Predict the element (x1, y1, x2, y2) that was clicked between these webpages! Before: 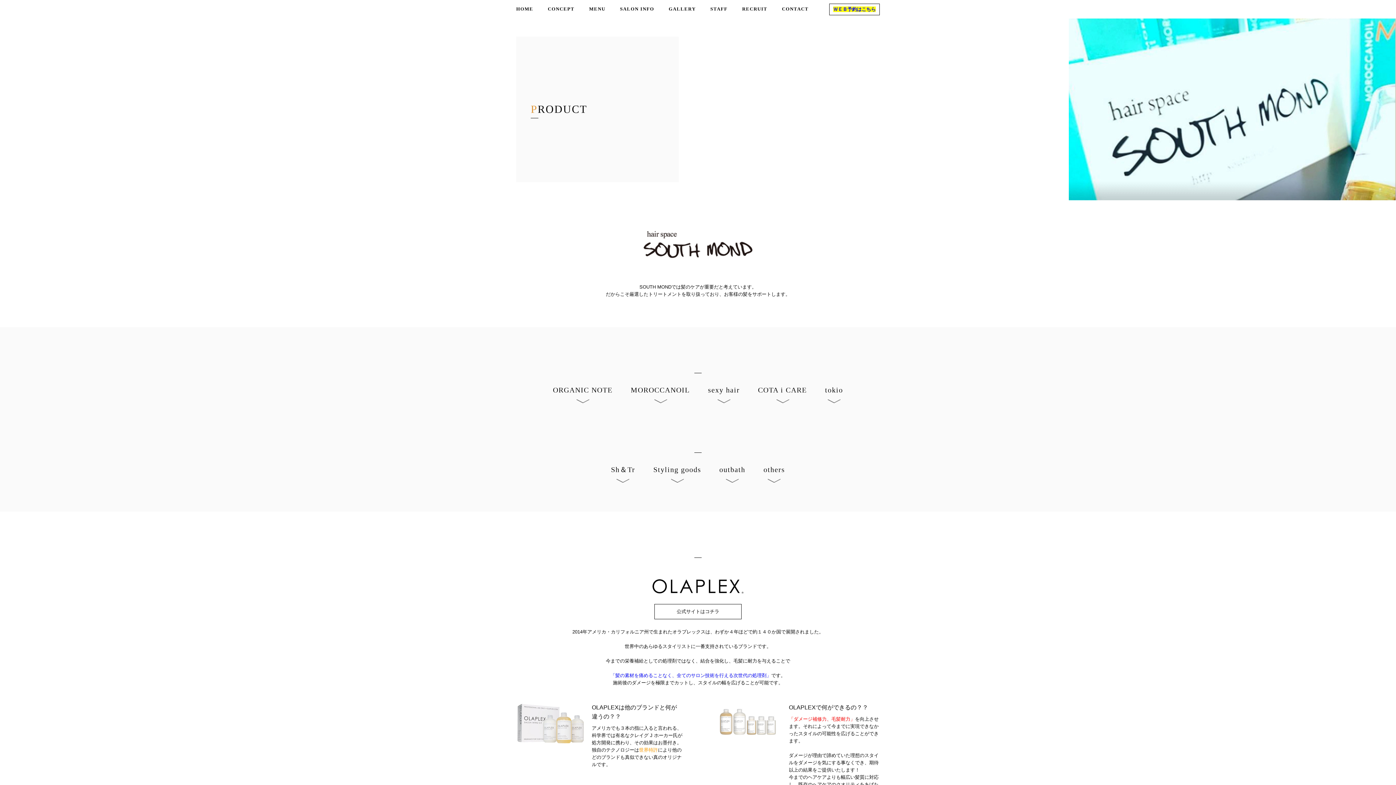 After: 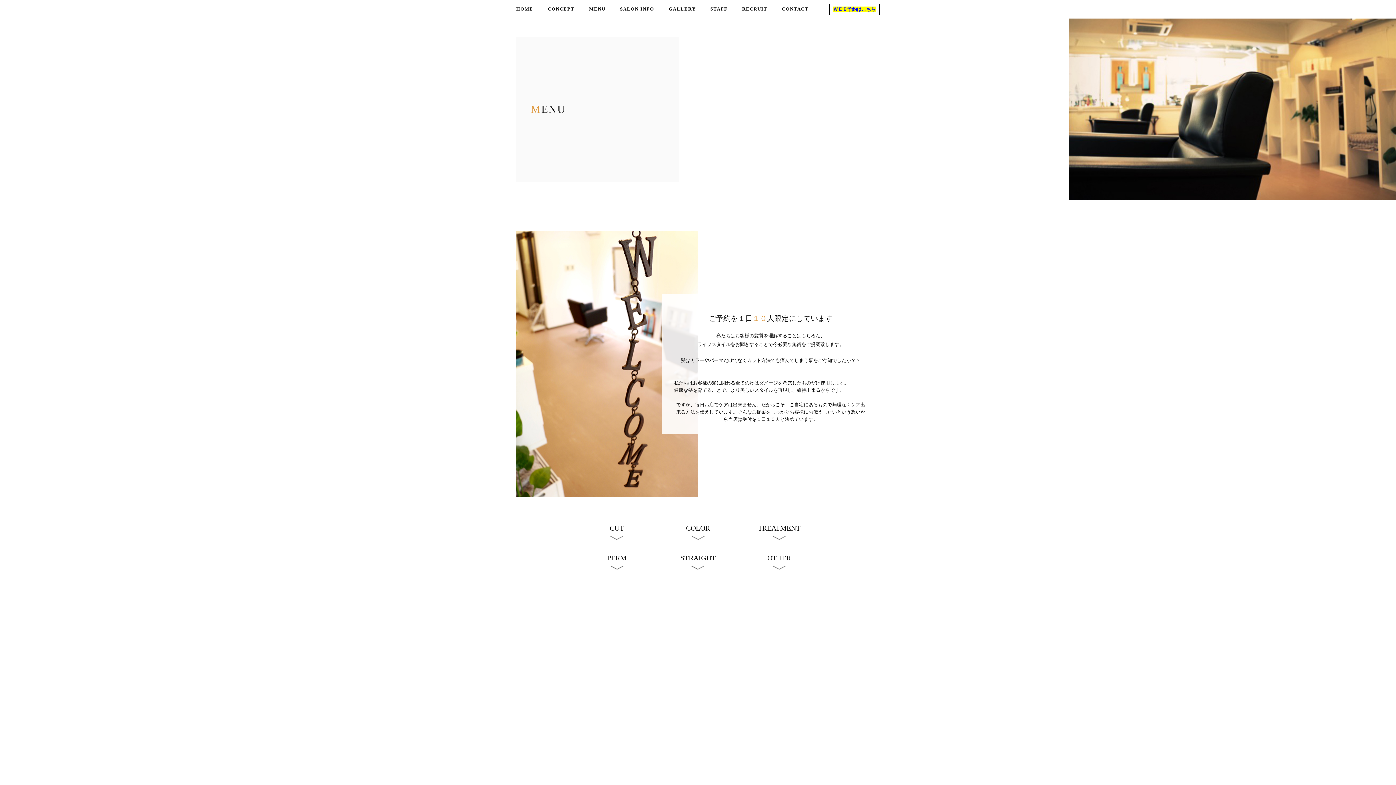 Action: bbox: (589, 0, 605, 18) label: MENU